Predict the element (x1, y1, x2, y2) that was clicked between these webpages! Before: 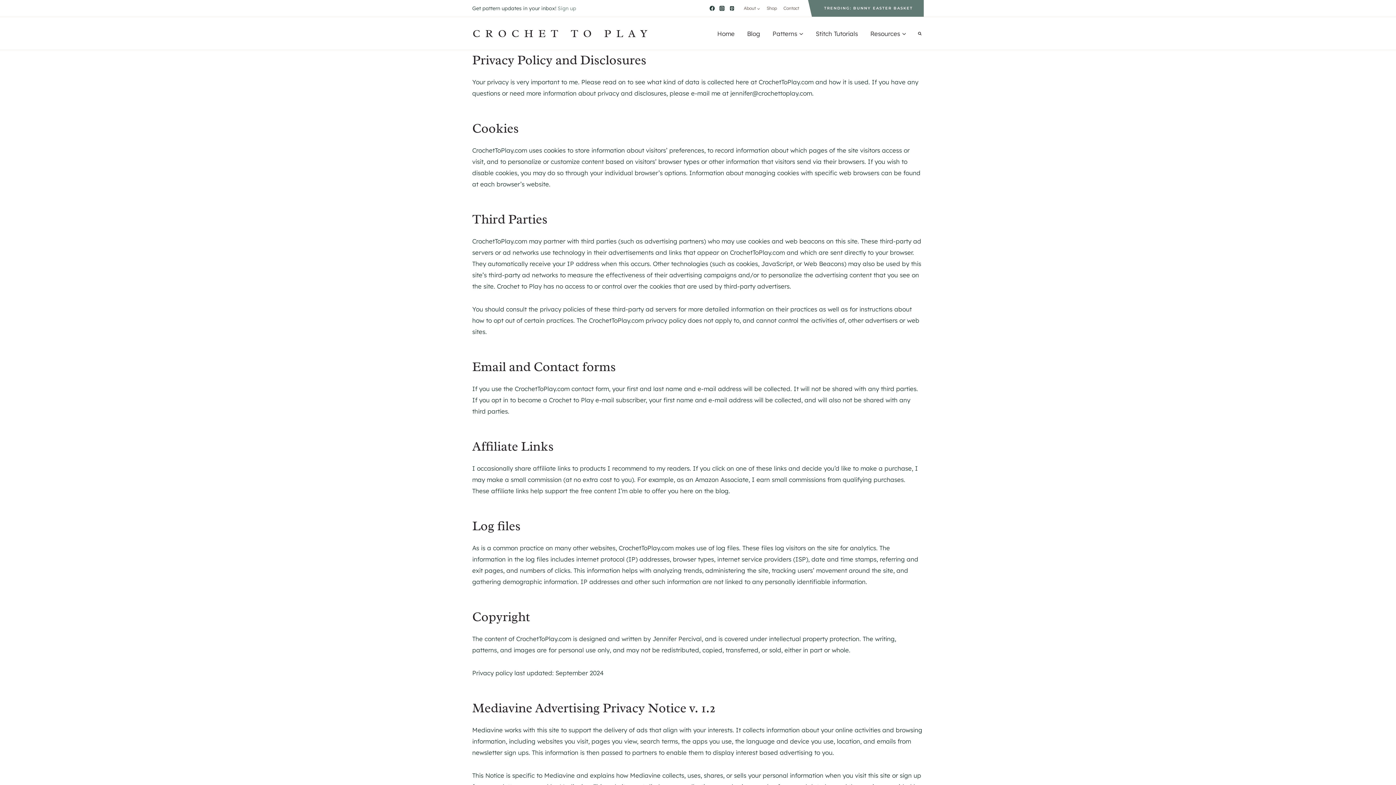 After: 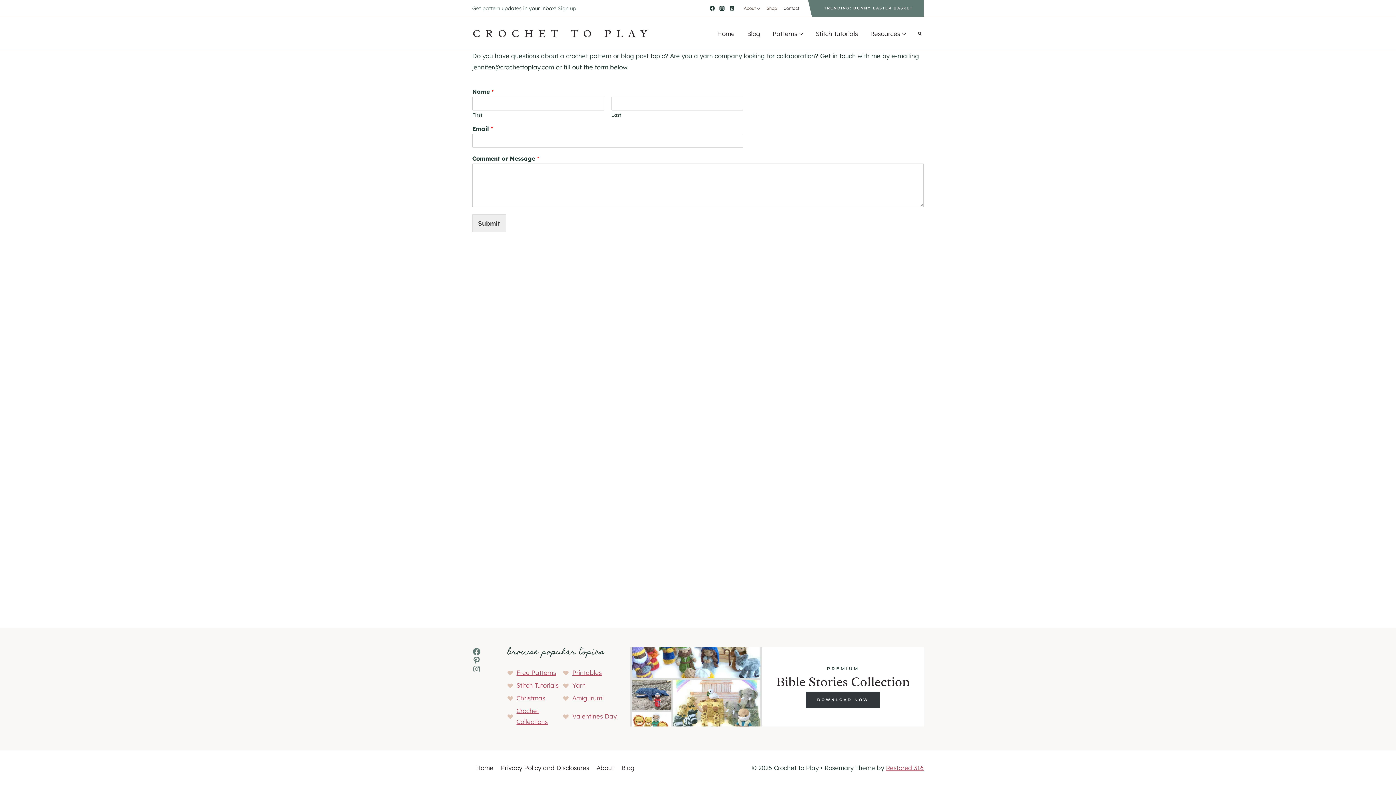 Action: label: Contact bbox: (780, 0, 802, 16)